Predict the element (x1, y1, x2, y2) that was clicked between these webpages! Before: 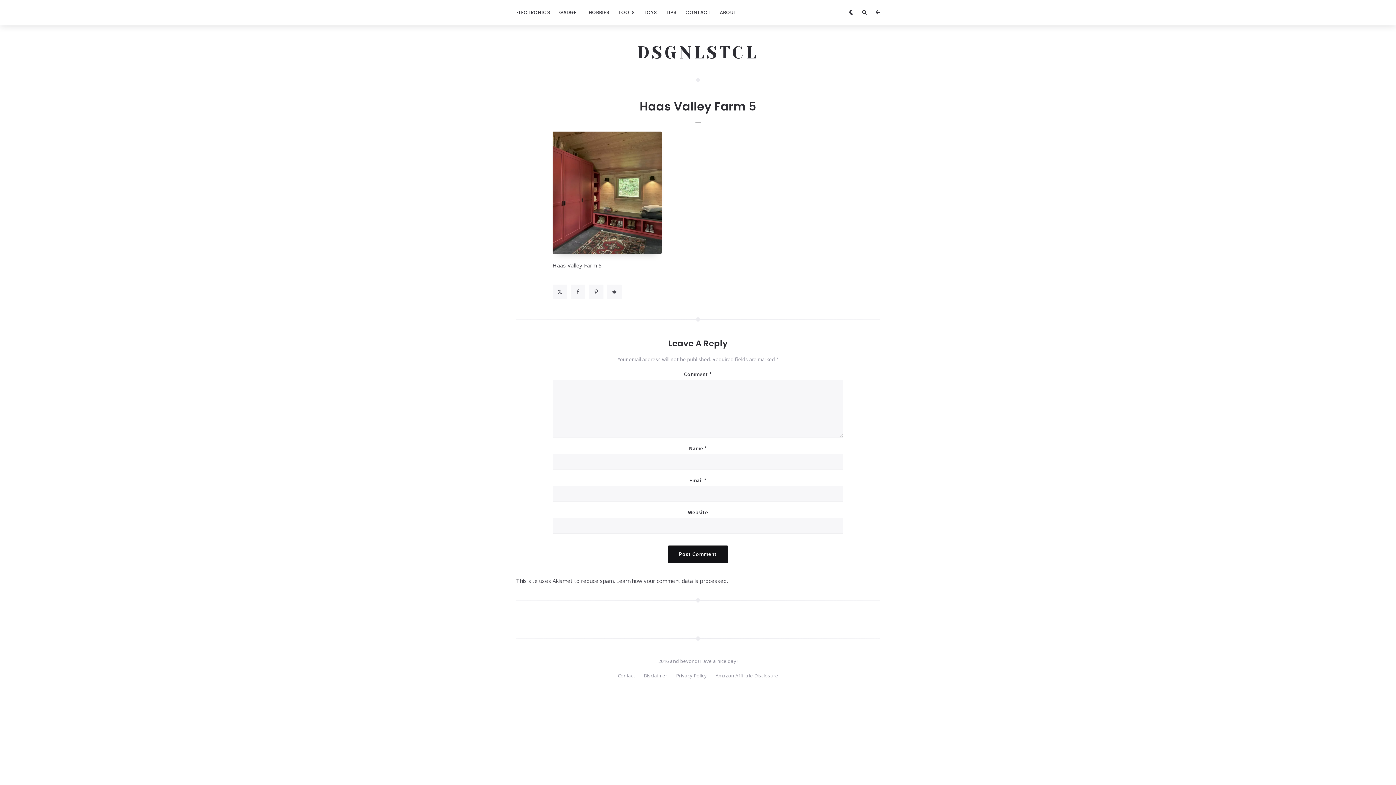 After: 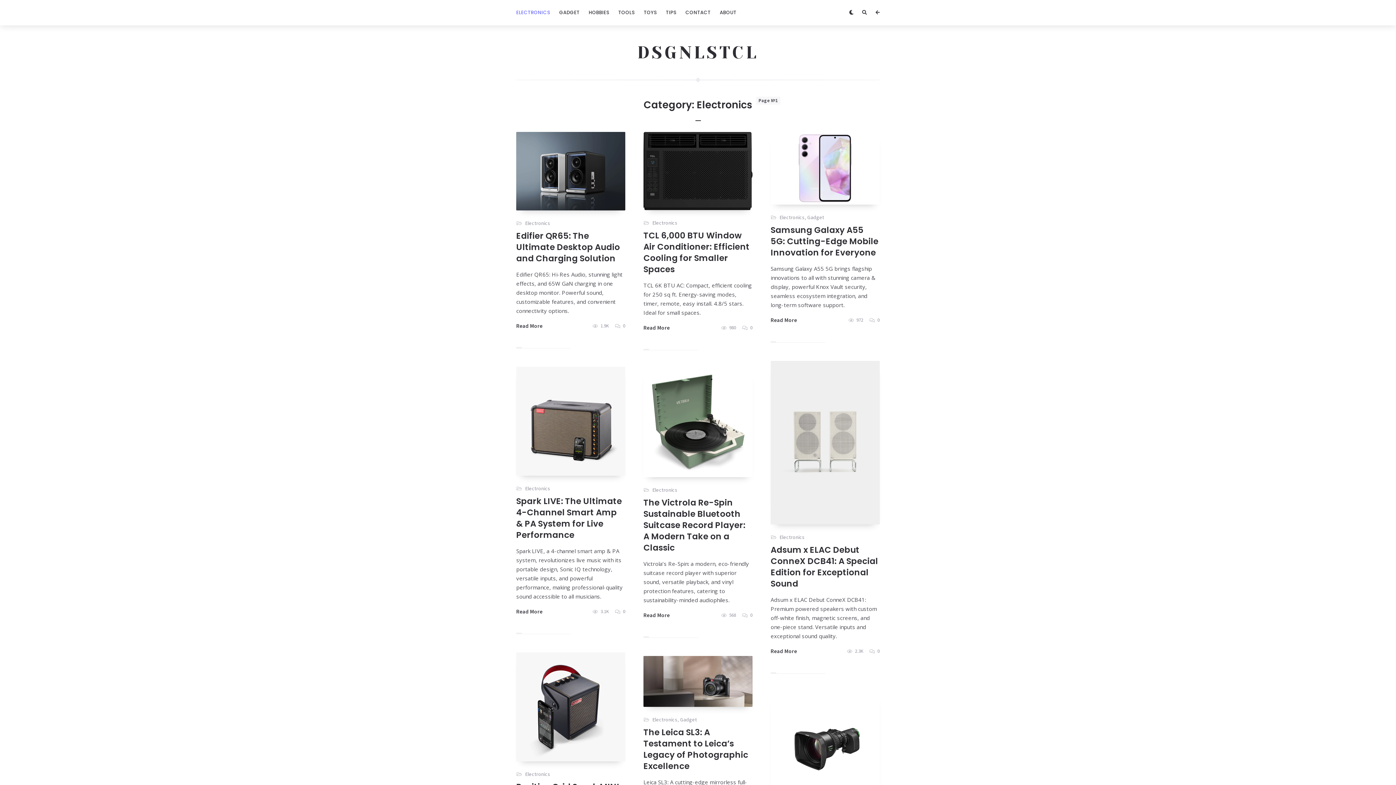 Action: label: ELECTRONICS bbox: (512, 0, 554, 25)